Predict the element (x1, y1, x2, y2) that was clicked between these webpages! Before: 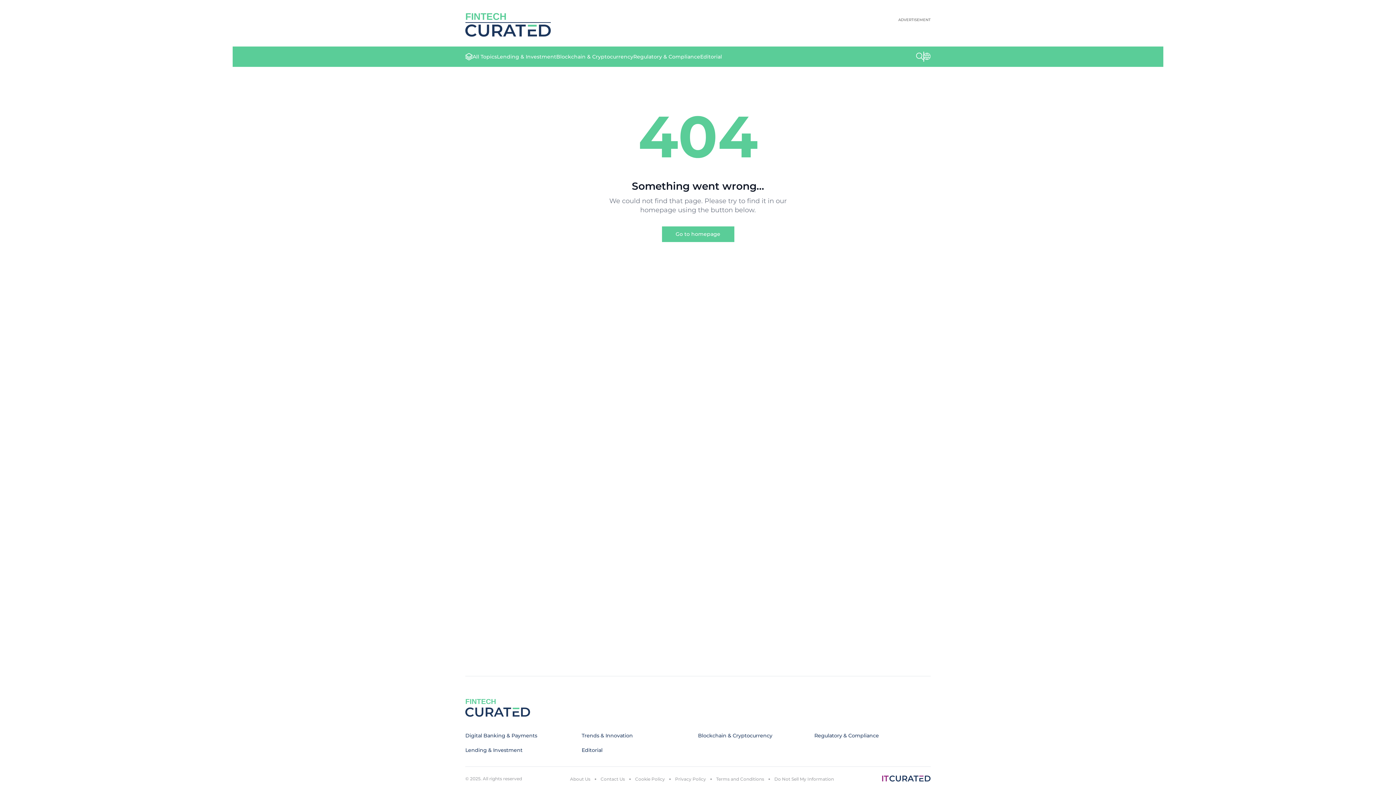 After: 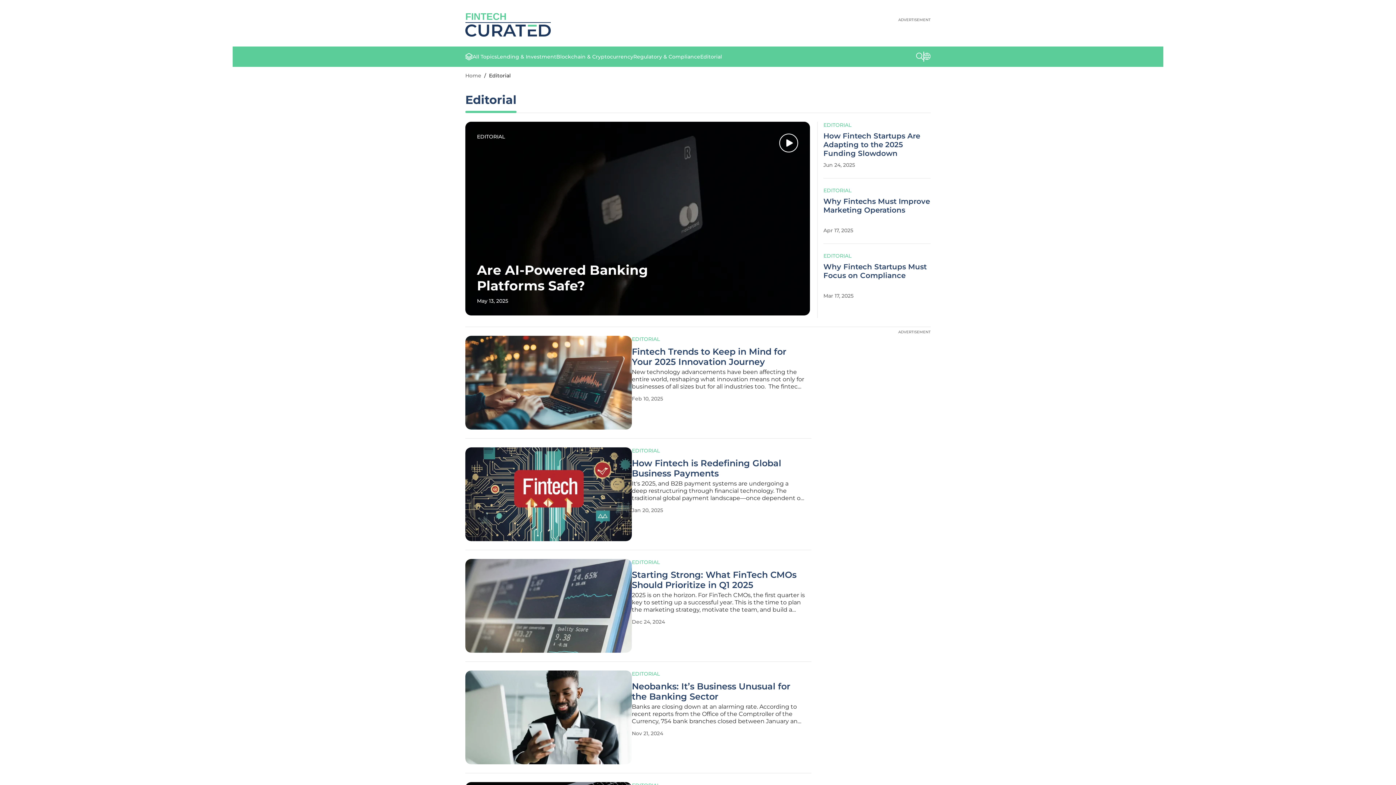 Action: label: Editorial bbox: (700, 53, 722, 60)